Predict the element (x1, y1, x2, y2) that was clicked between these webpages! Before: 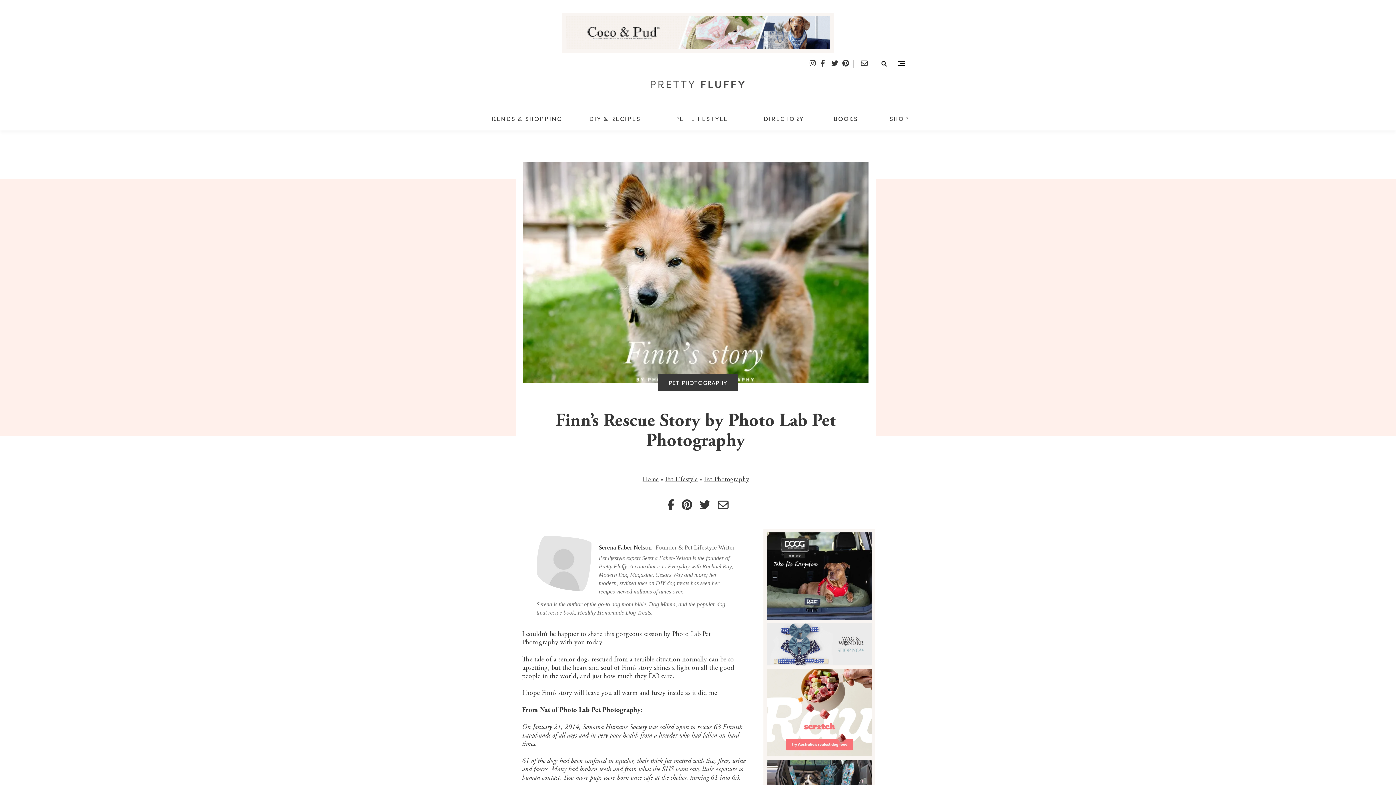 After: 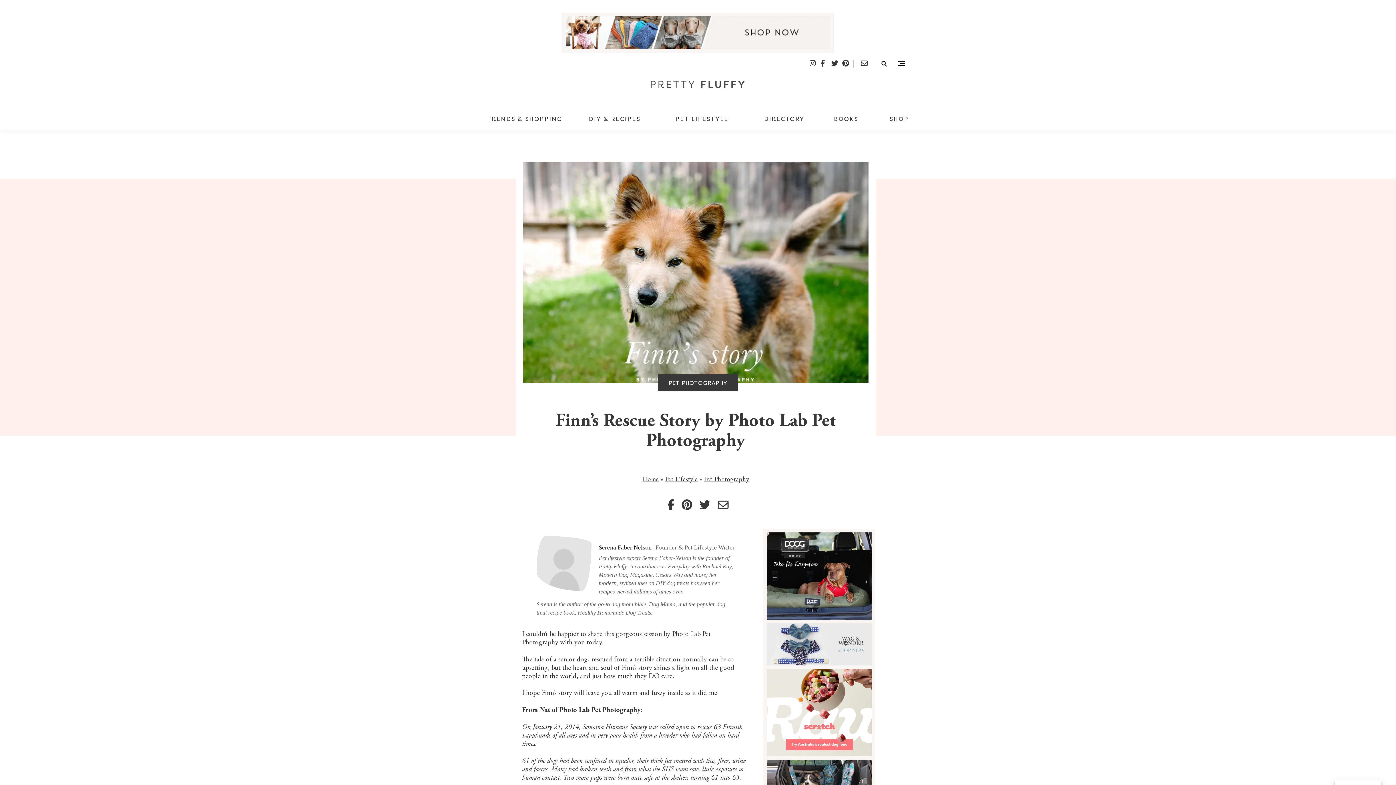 Action: bbox: (881, 61, 887, 66) label: Search